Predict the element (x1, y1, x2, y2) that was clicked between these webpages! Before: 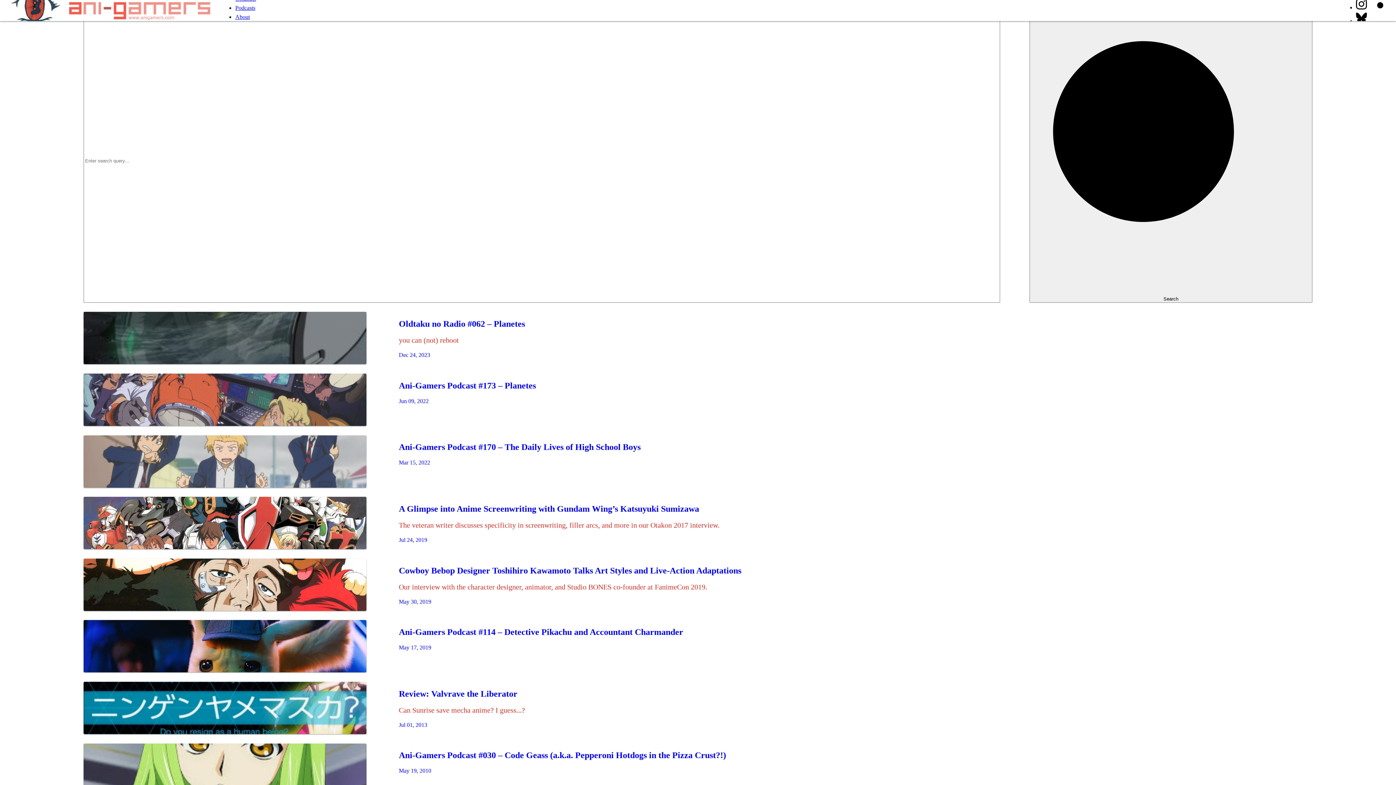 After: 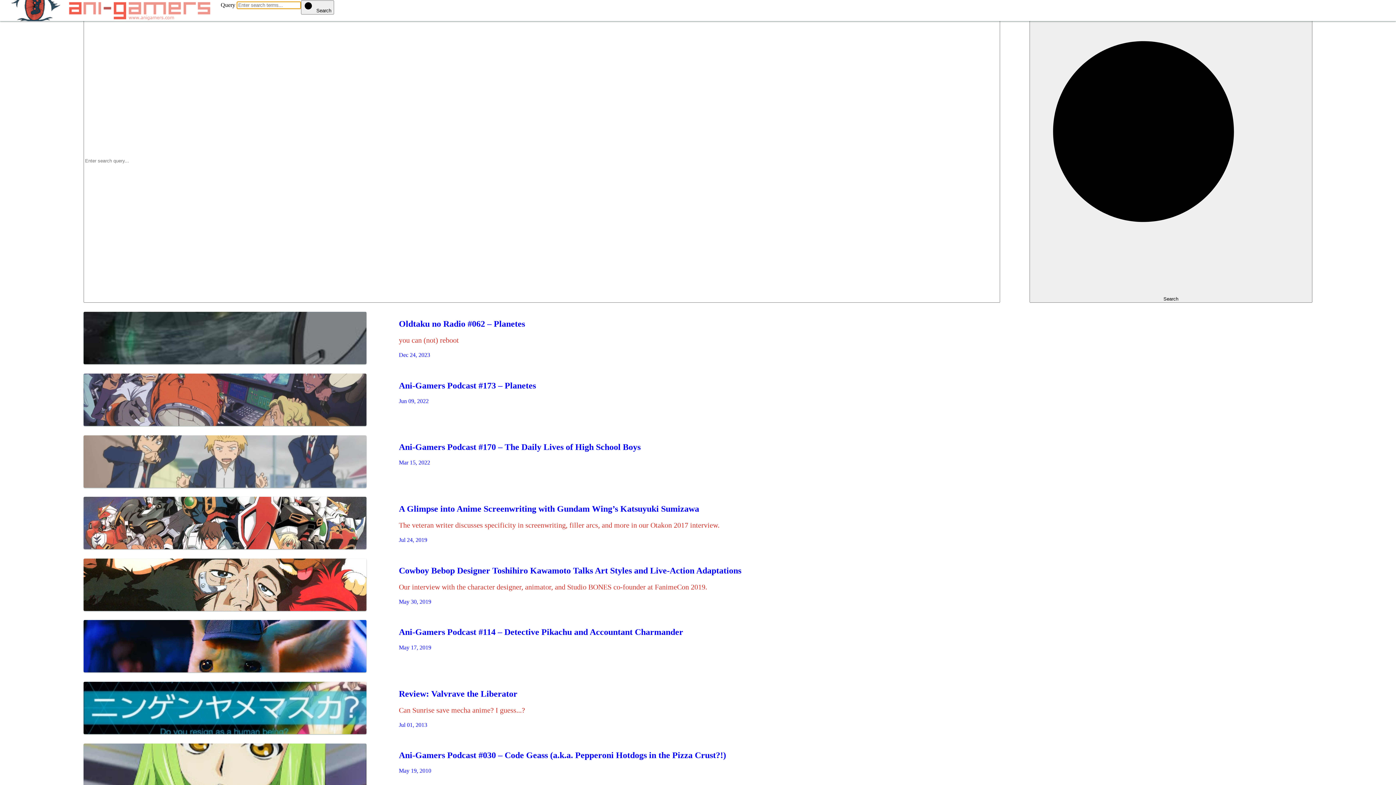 Action: bbox: (1376, 1, 1387, 13)